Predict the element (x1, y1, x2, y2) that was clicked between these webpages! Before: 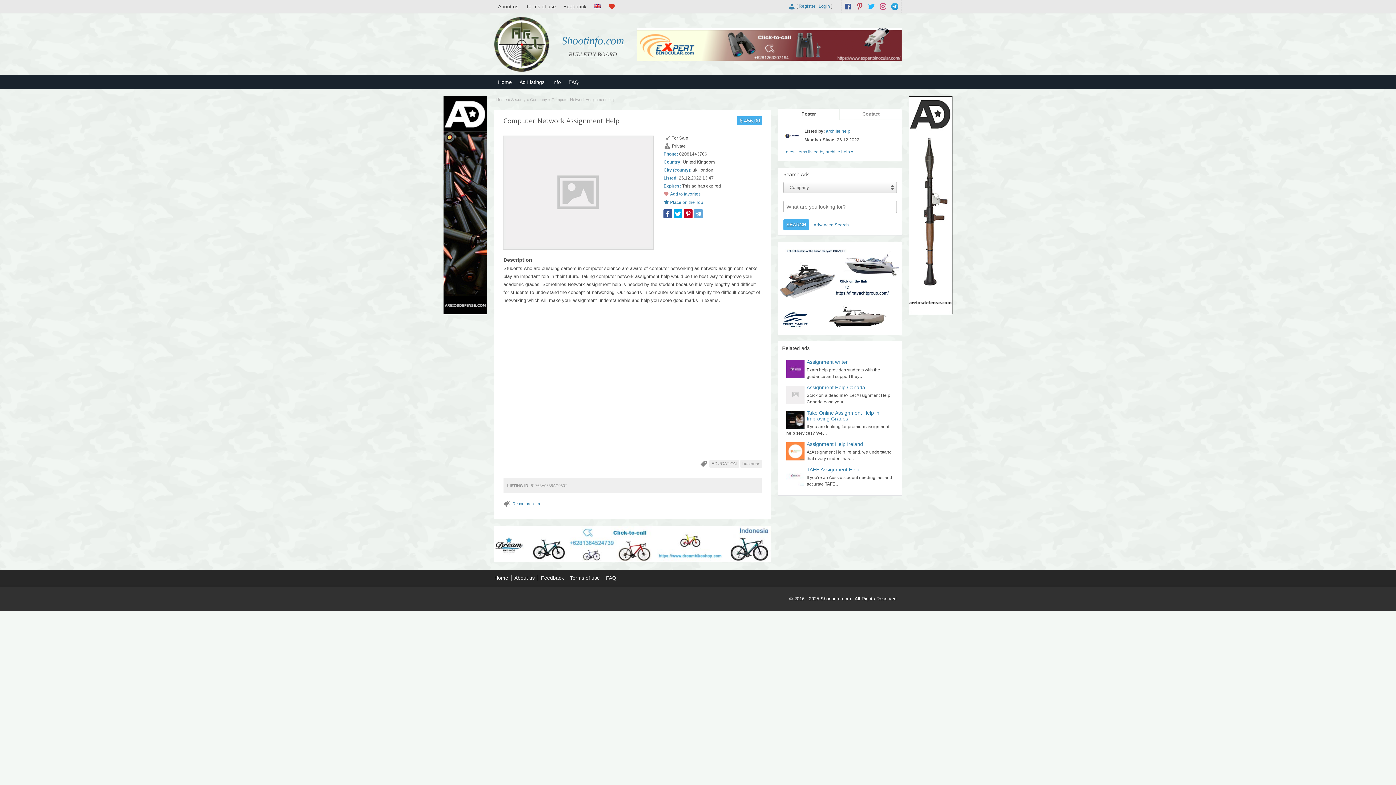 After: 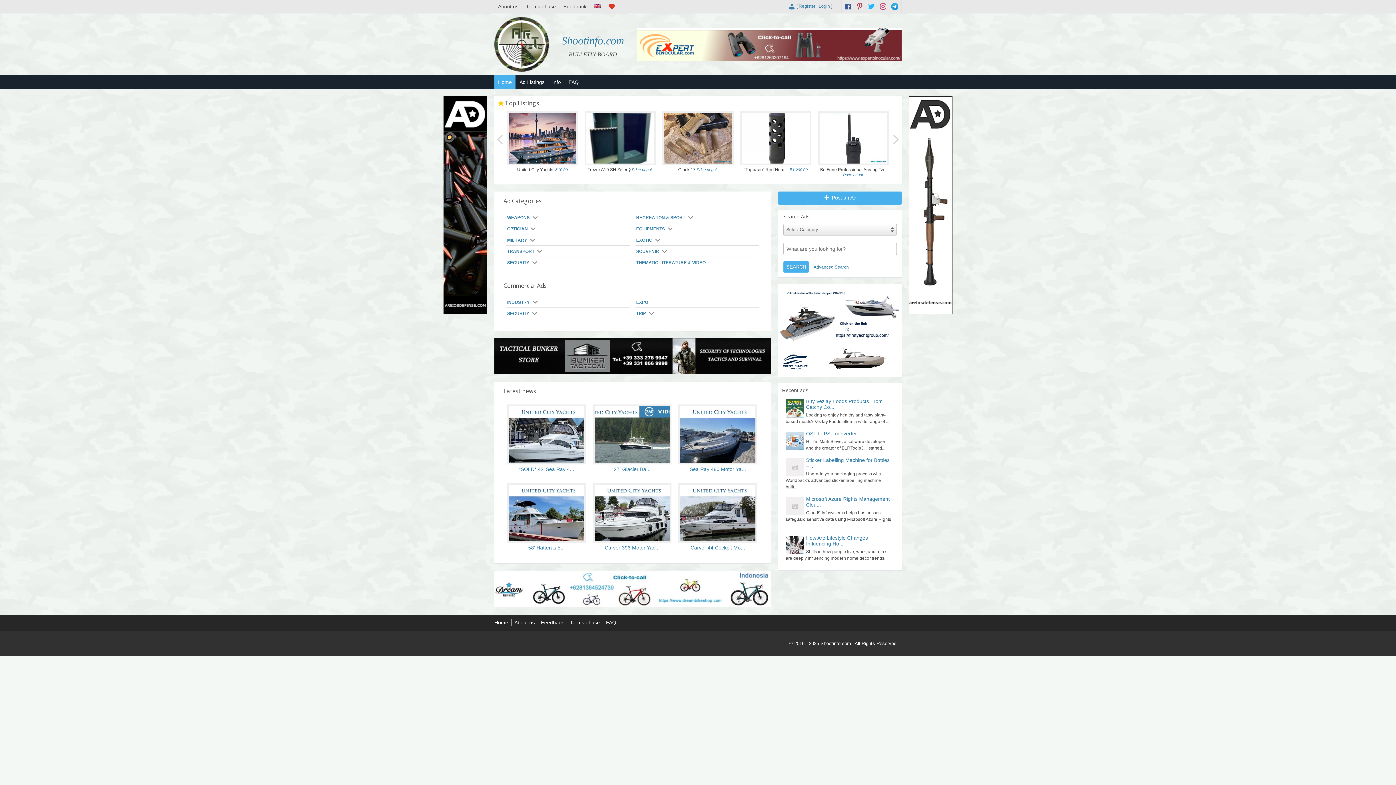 Action: bbox: (496, 97, 506, 101) label: Home